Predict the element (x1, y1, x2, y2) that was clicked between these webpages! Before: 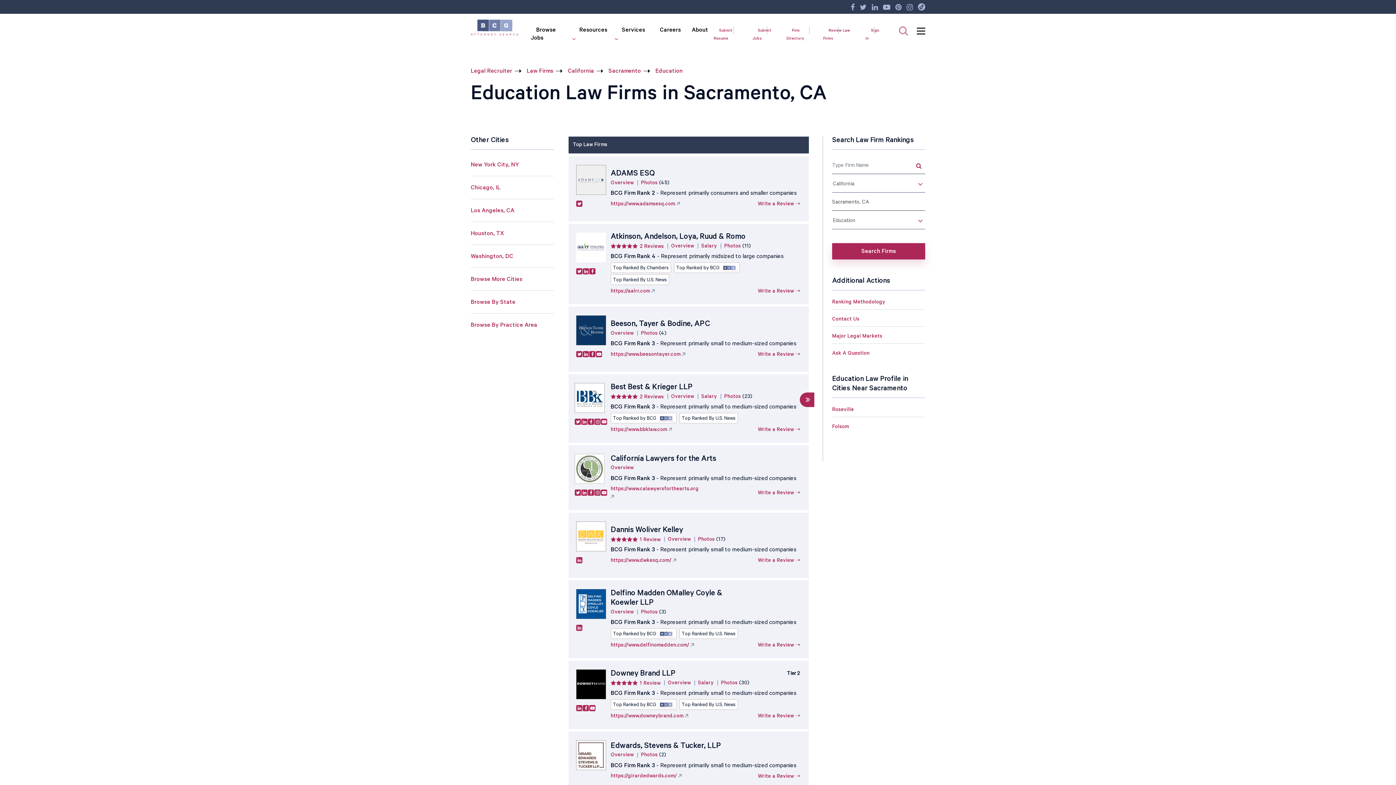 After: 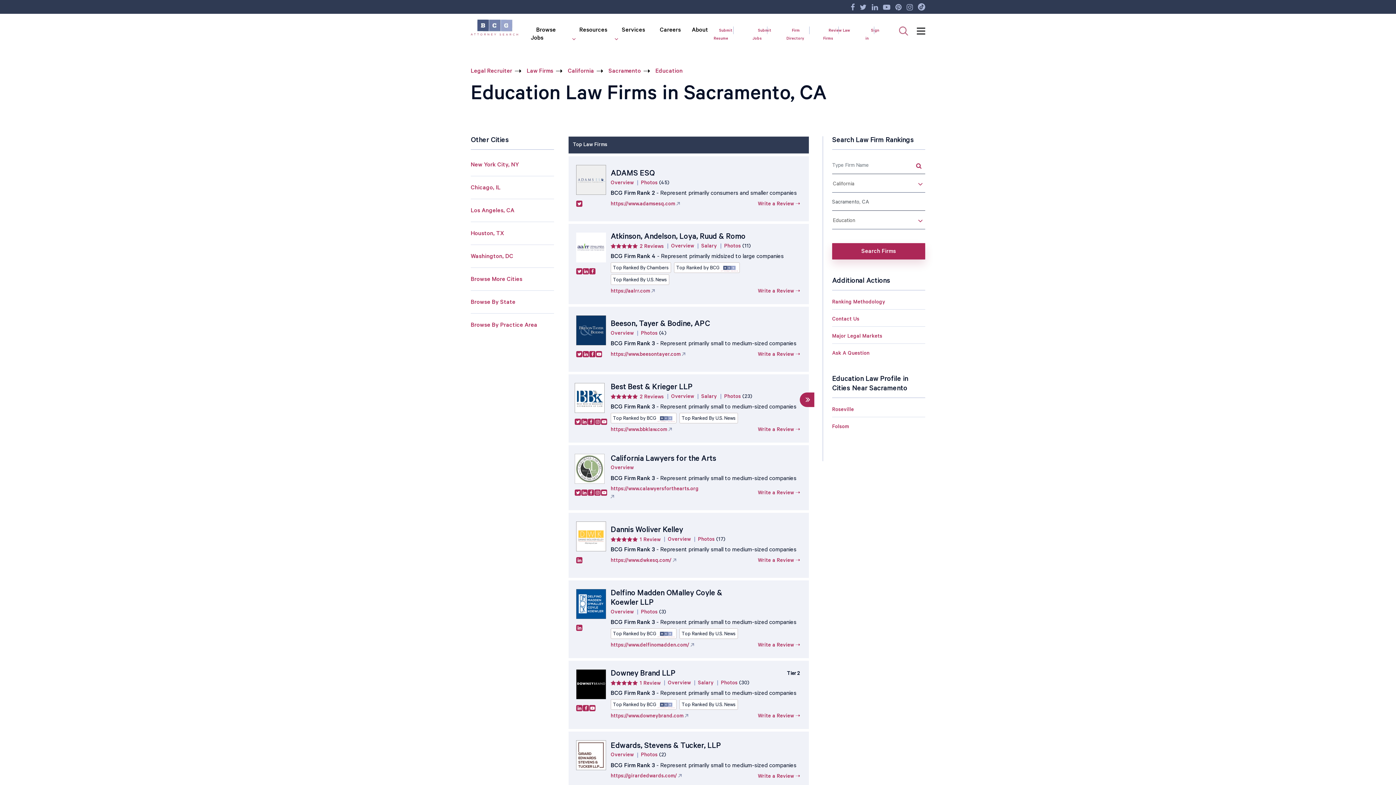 Action: bbox: (576, 705, 582, 711)